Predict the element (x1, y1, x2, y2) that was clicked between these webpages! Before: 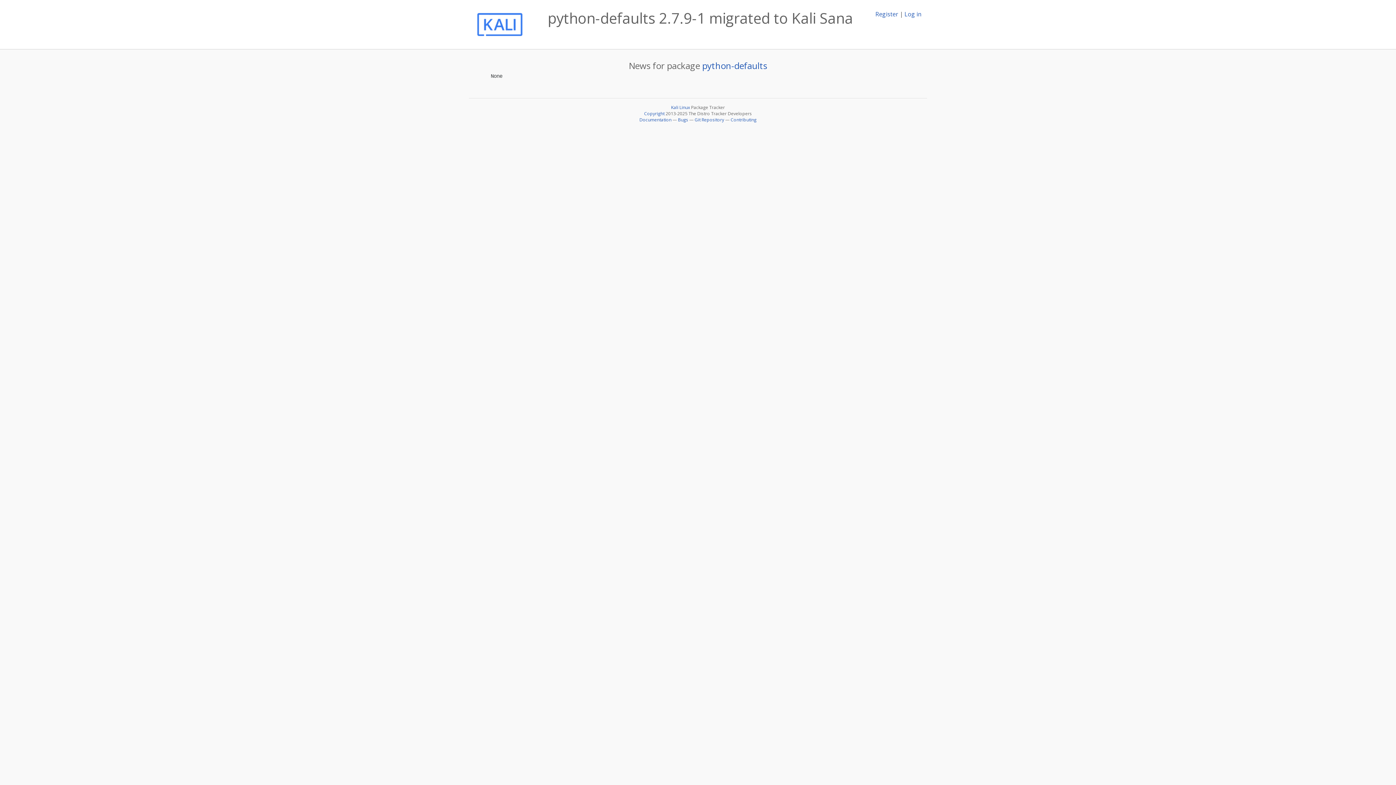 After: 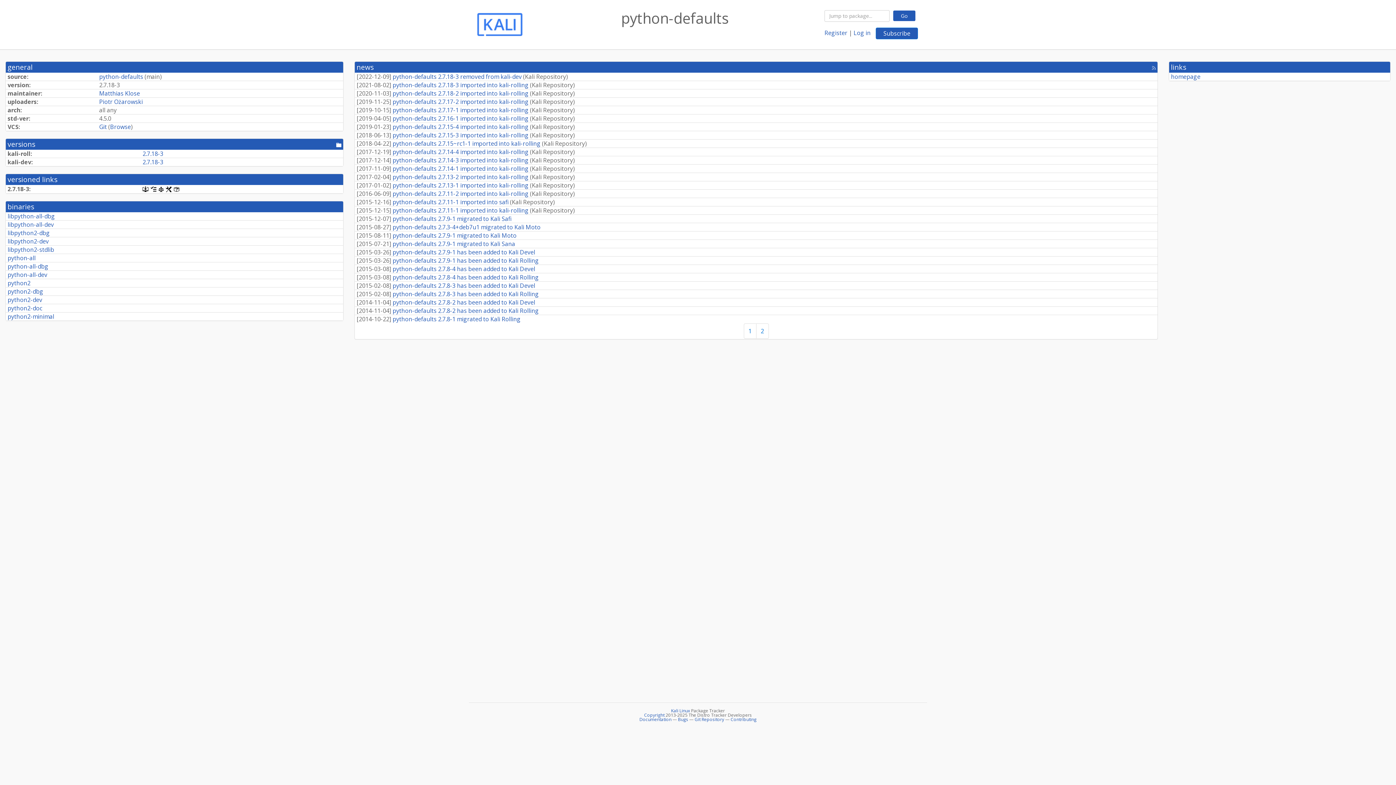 Action: label: python-defaults bbox: (702, 59, 767, 71)